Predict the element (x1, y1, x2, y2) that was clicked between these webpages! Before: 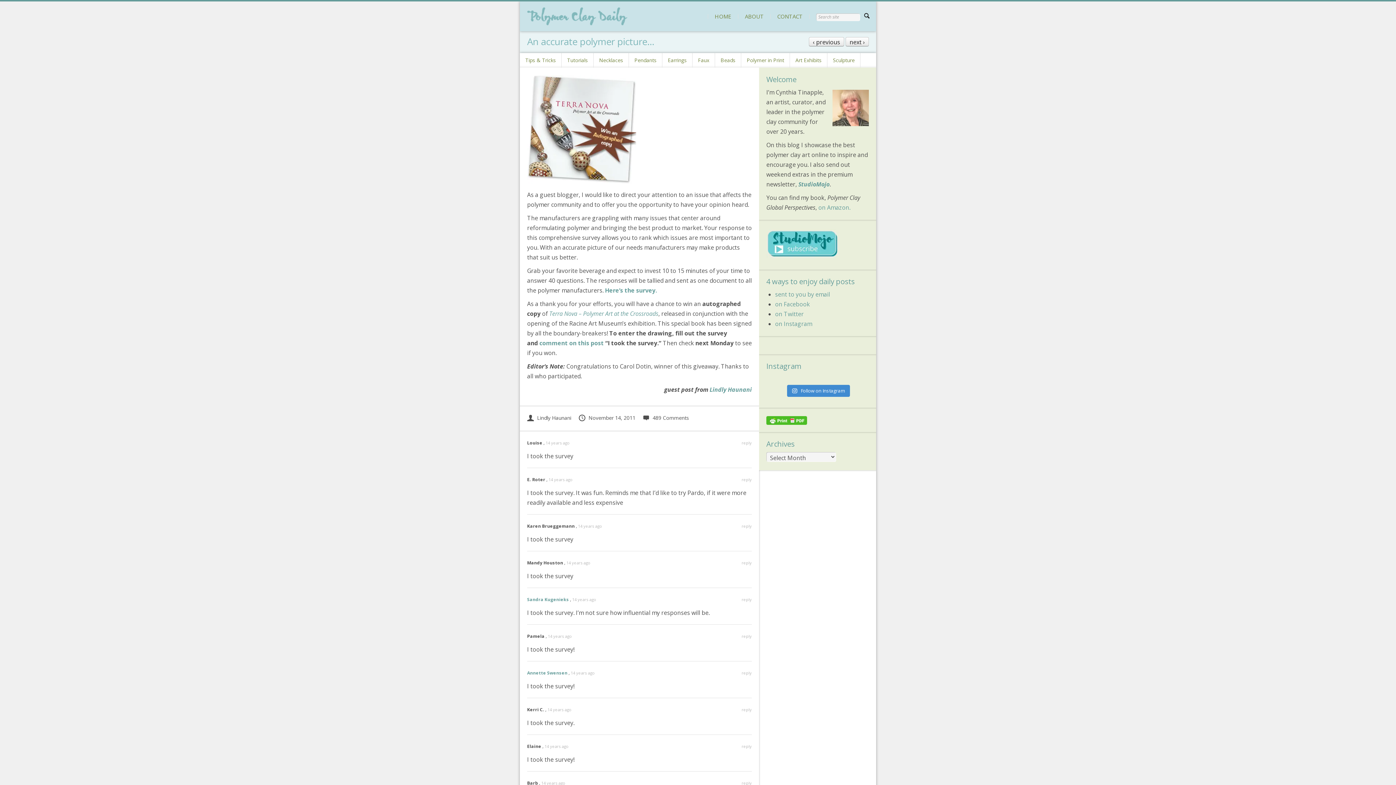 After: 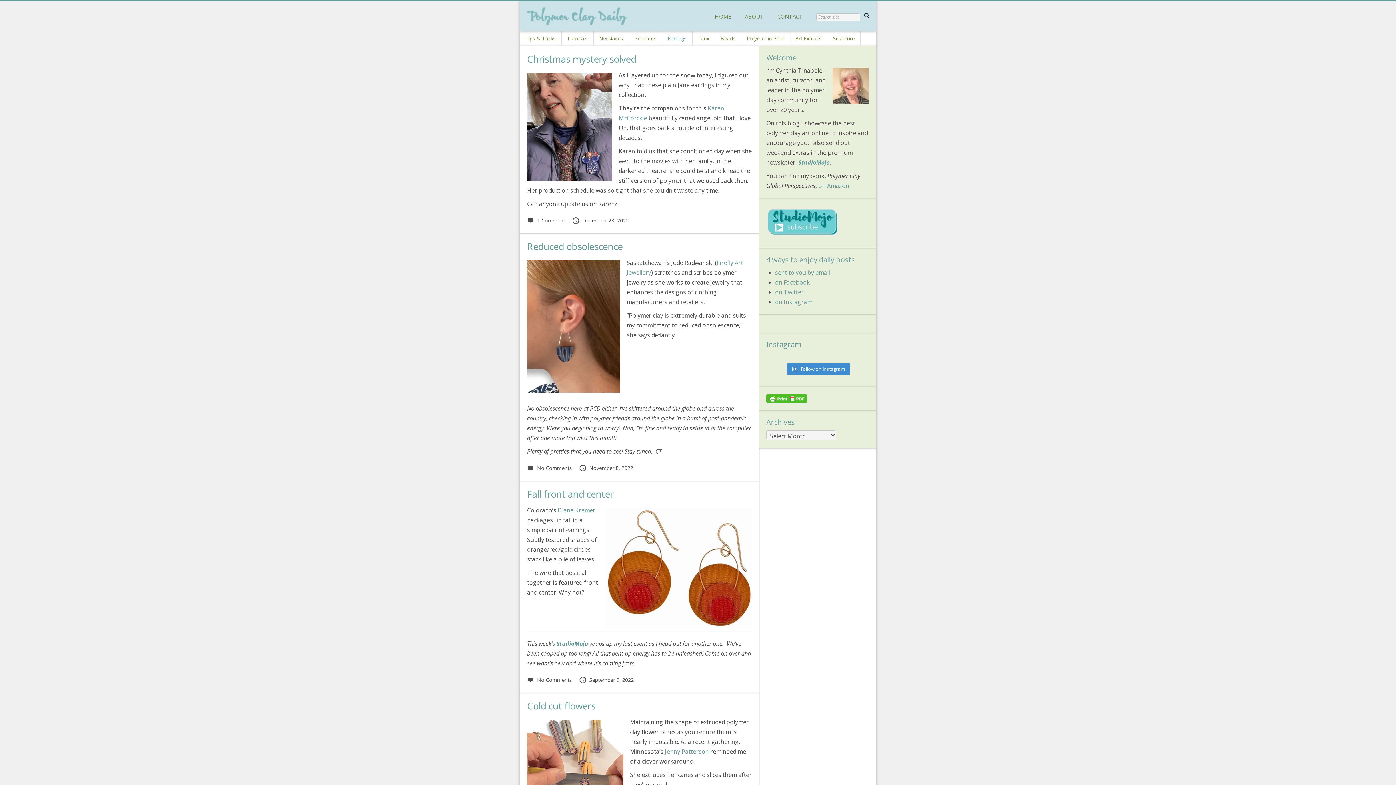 Action: label: Earrings bbox: (662, 53, 692, 67)